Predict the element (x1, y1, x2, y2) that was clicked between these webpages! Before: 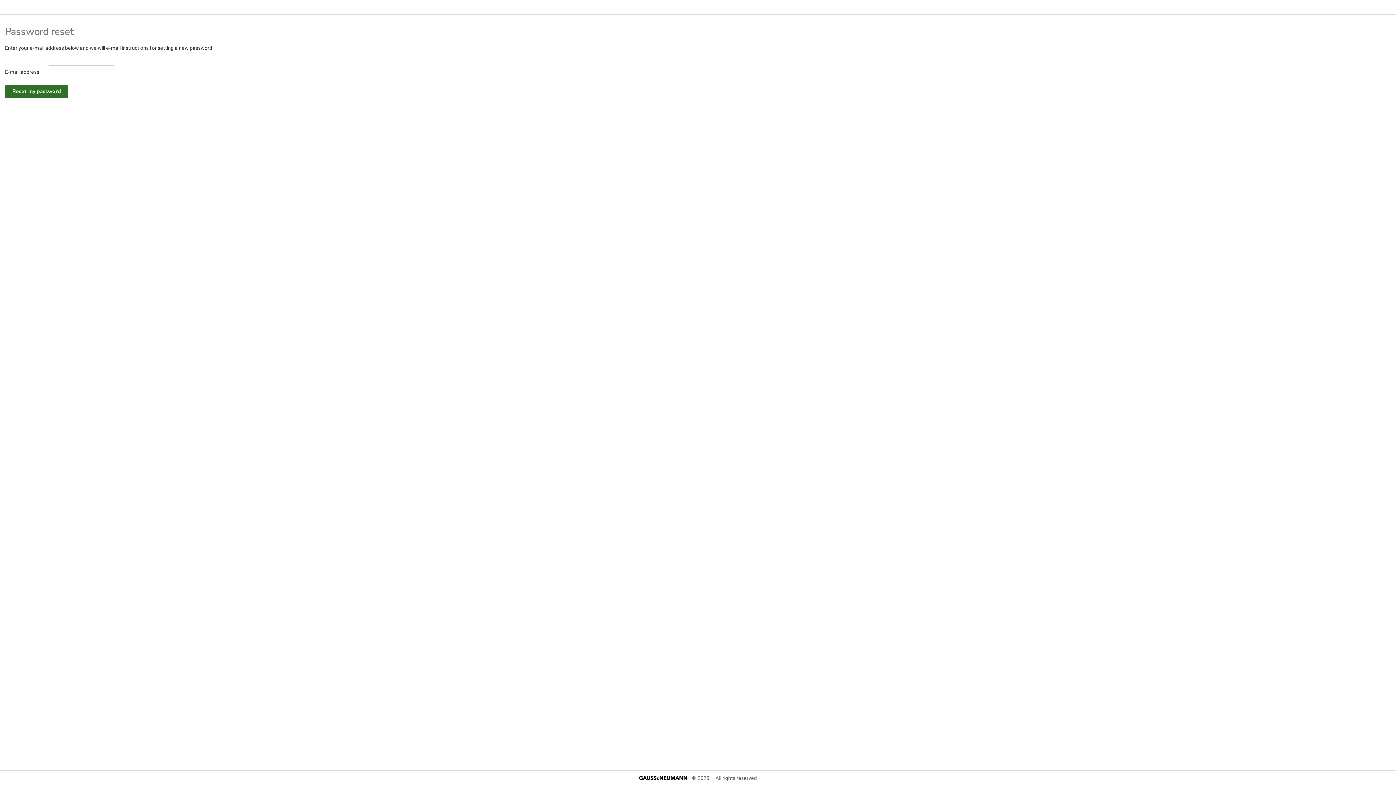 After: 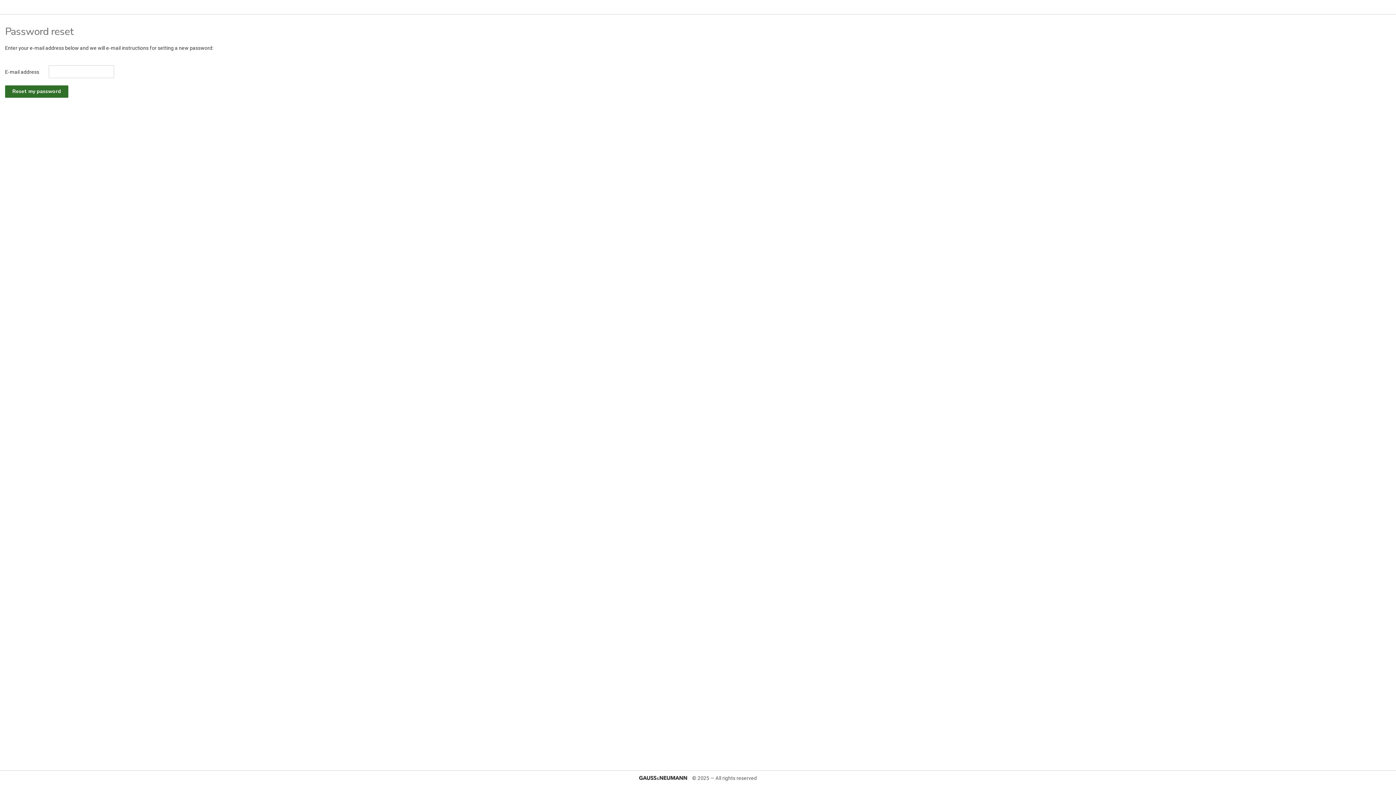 Action: bbox: (639, 776, 687, 780)